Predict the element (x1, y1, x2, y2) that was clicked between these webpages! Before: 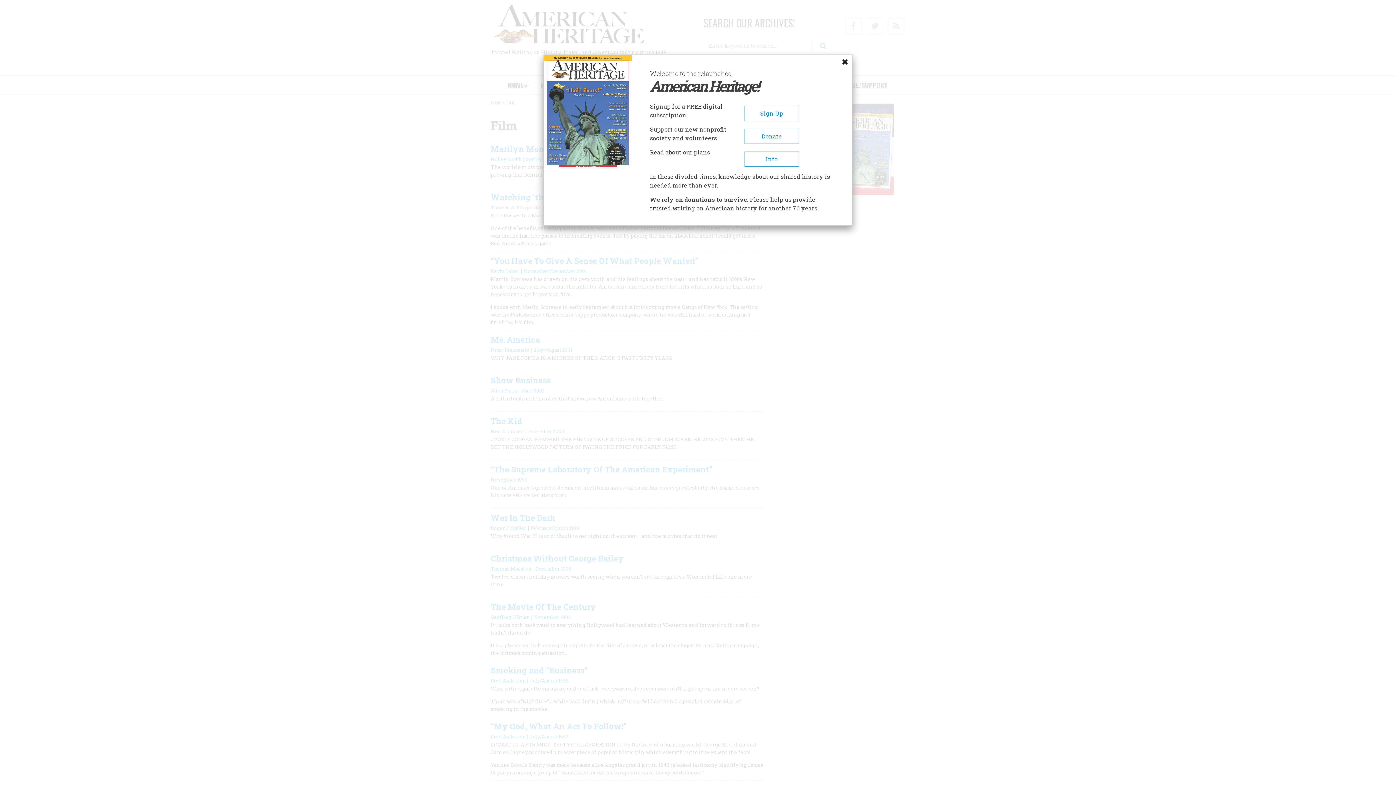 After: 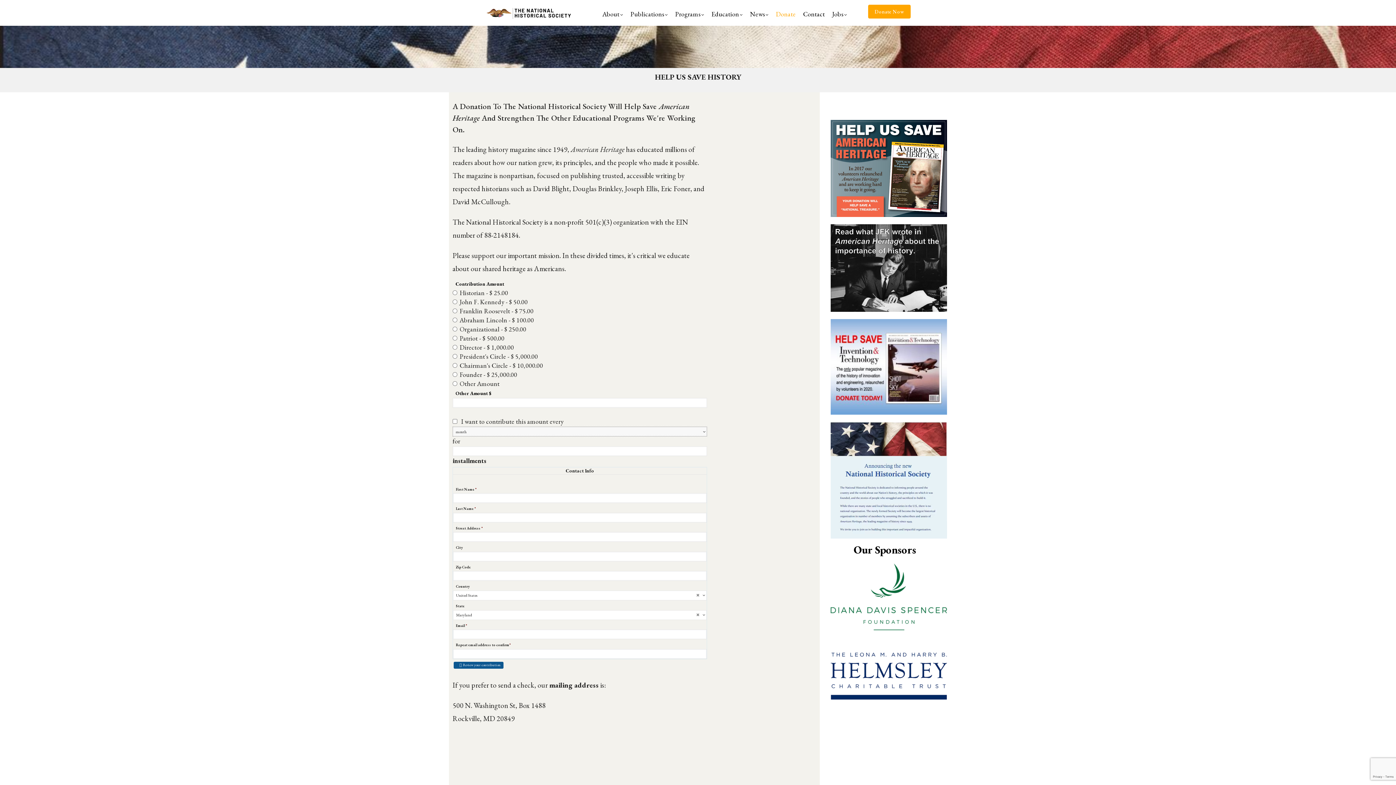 Action: bbox: (744, 128, 799, 144) label: Donate